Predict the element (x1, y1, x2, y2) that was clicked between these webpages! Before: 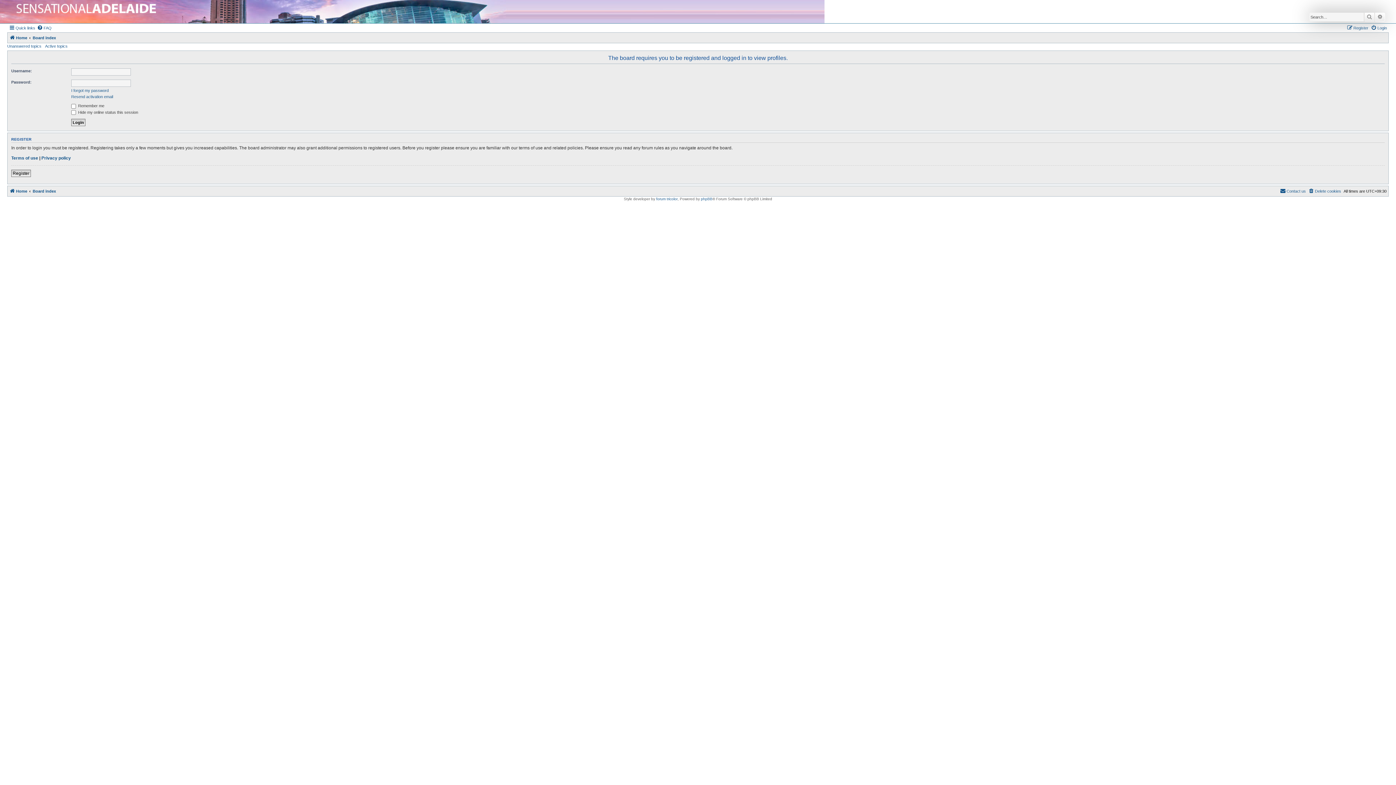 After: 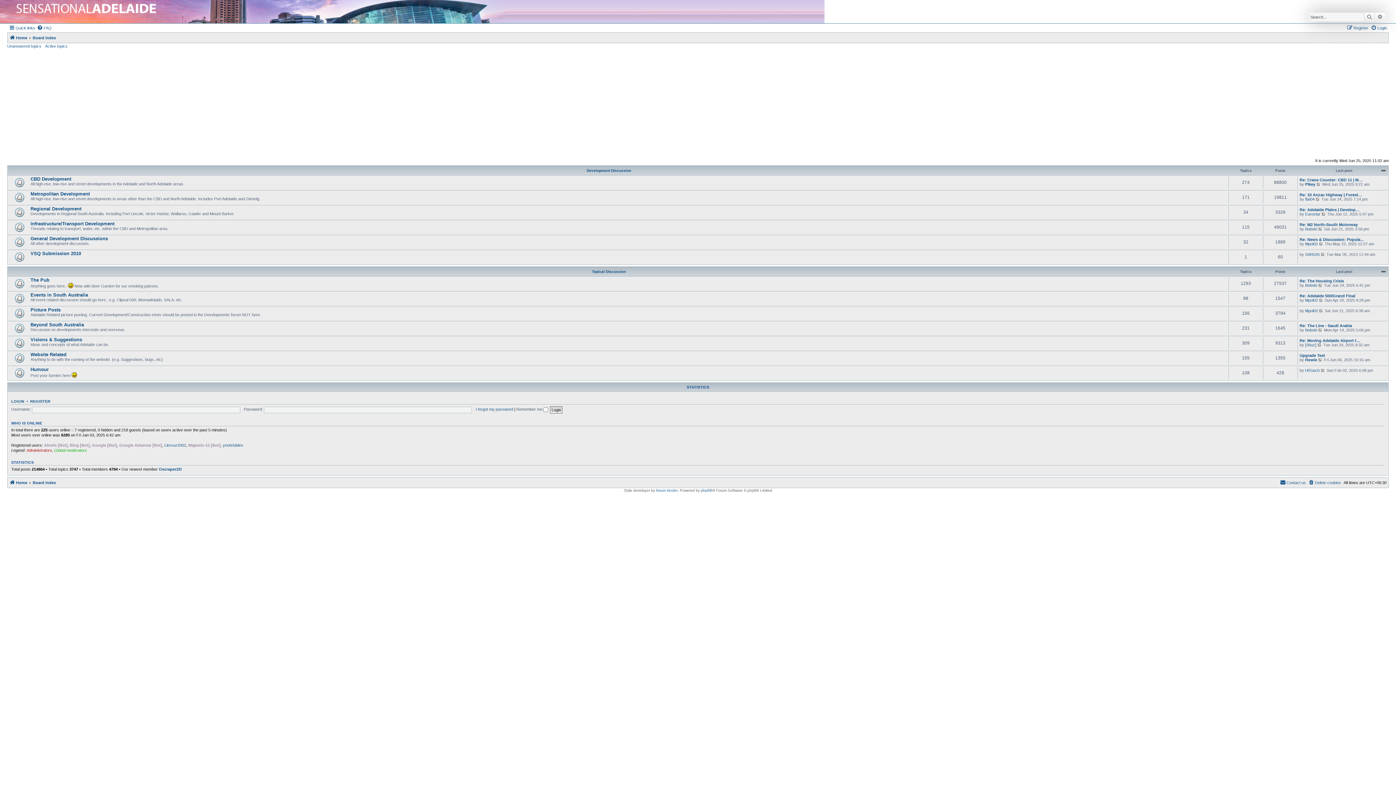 Action: label: Board index bbox: (32, 33, 56, 42)